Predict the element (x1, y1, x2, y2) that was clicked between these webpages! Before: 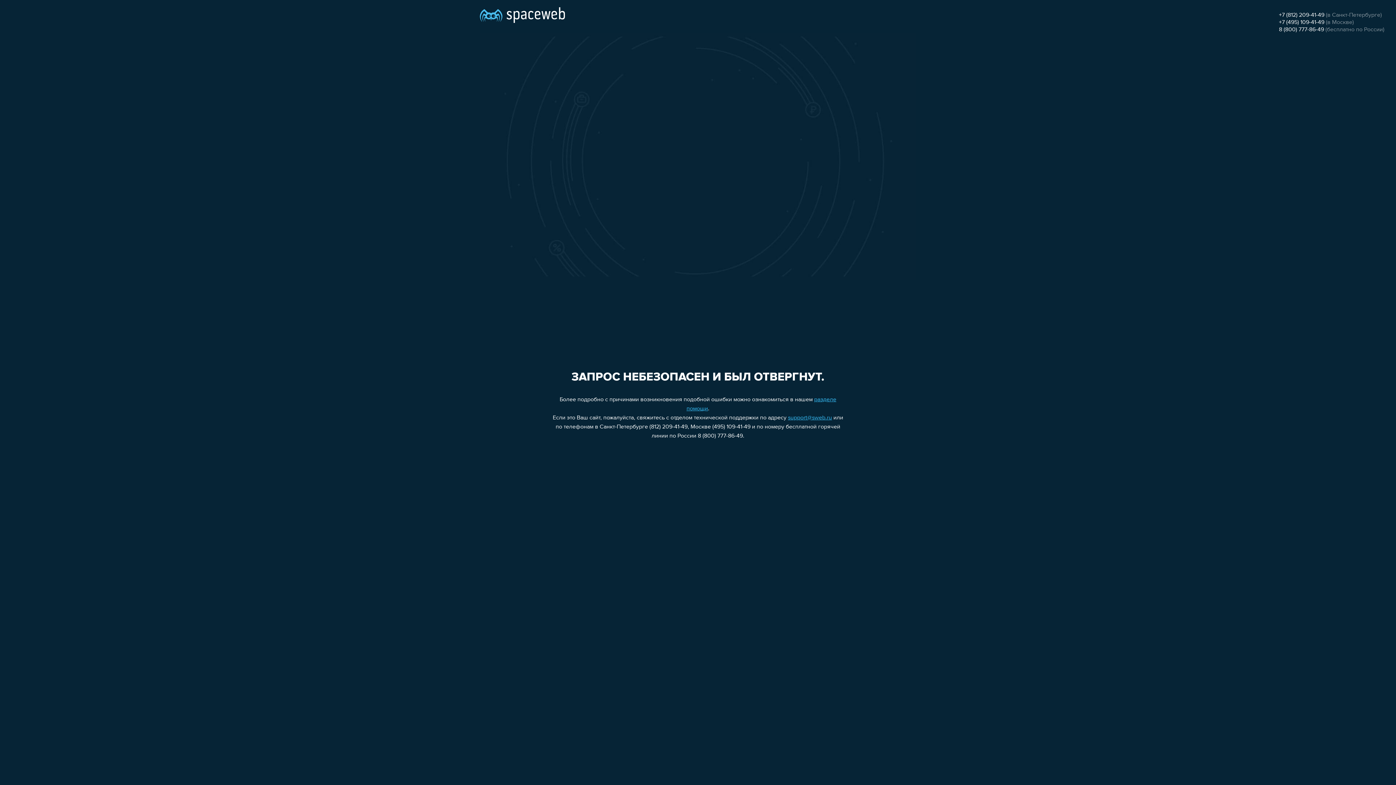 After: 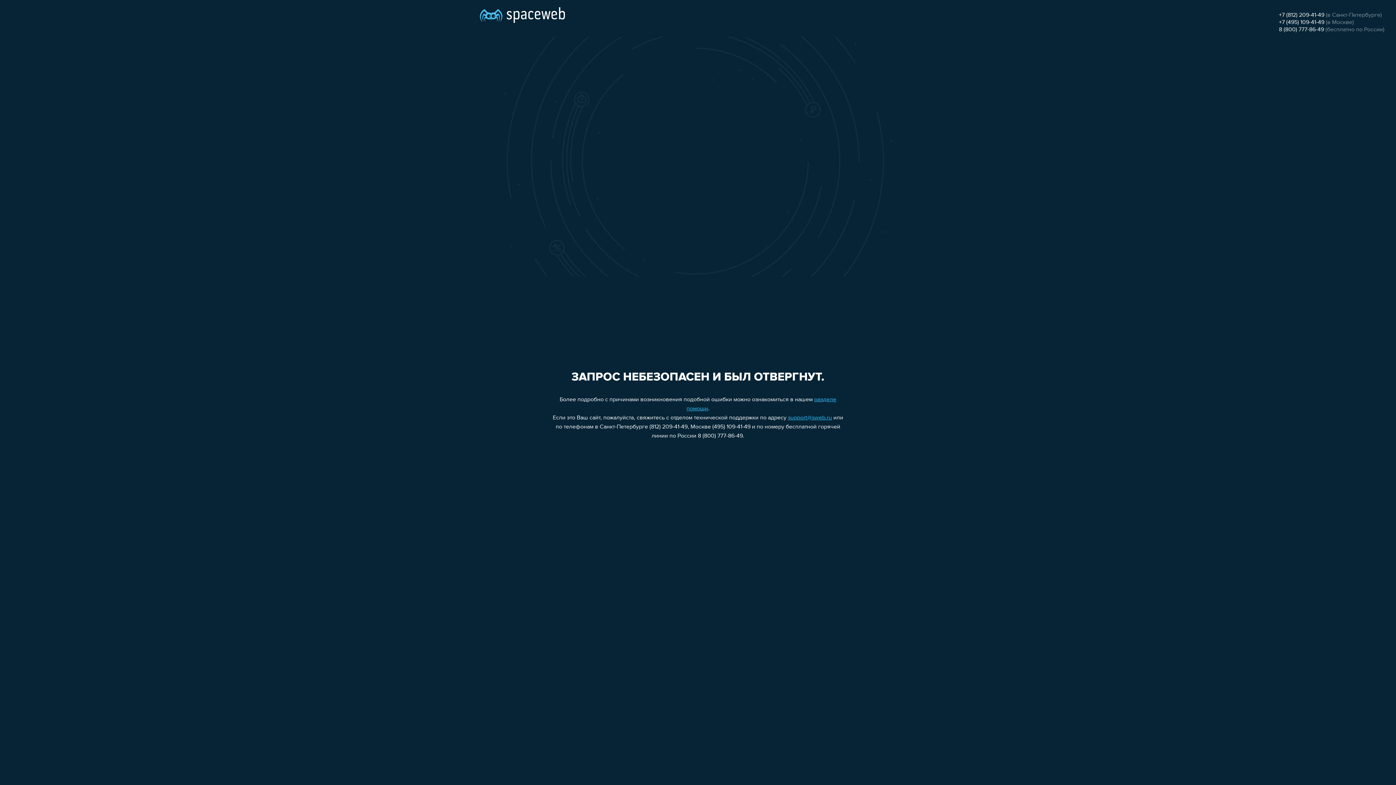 Action: bbox: (1279, 26, 1324, 32) label: 8 (800) 777-86-49